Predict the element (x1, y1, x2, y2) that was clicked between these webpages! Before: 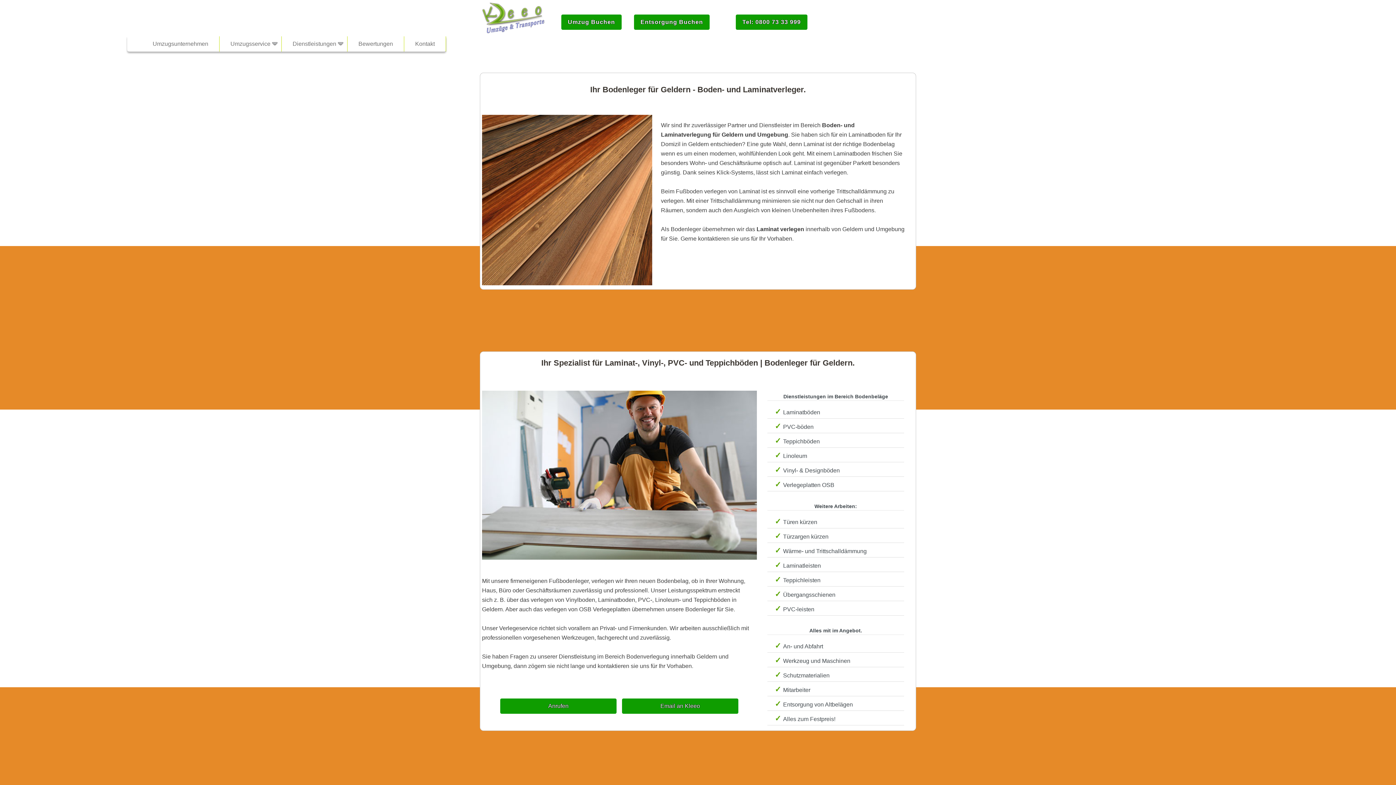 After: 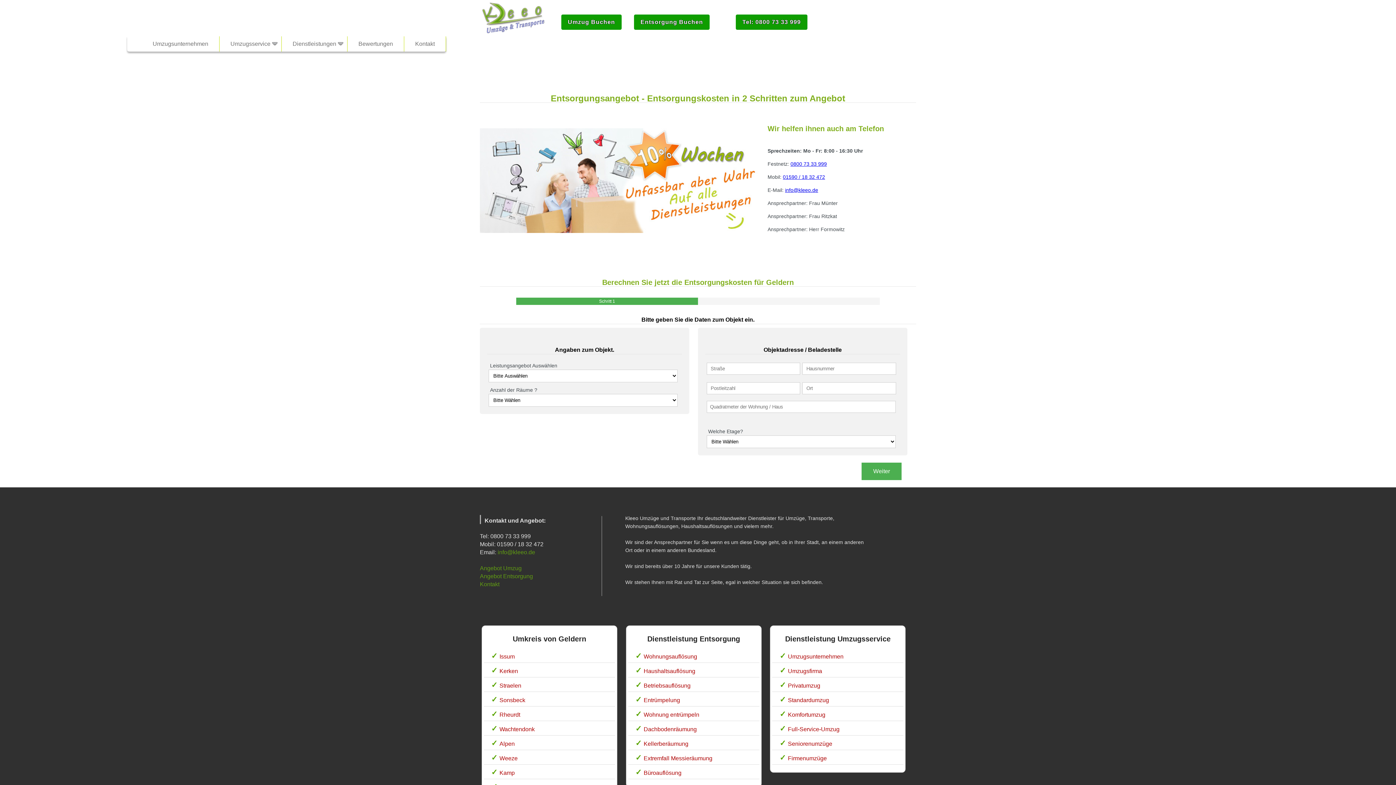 Action: bbox: (634, 14, 709, 29) label: Entsorgung Buchen